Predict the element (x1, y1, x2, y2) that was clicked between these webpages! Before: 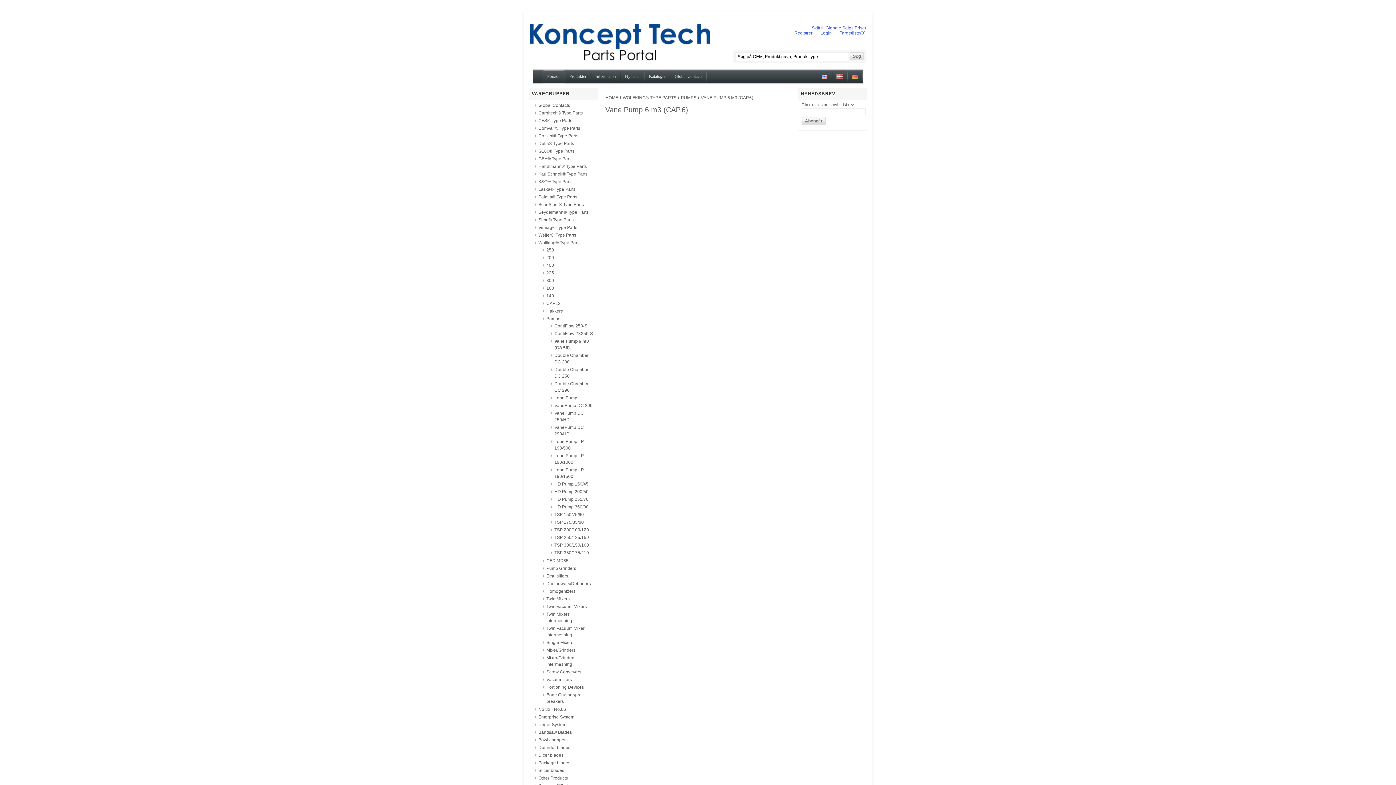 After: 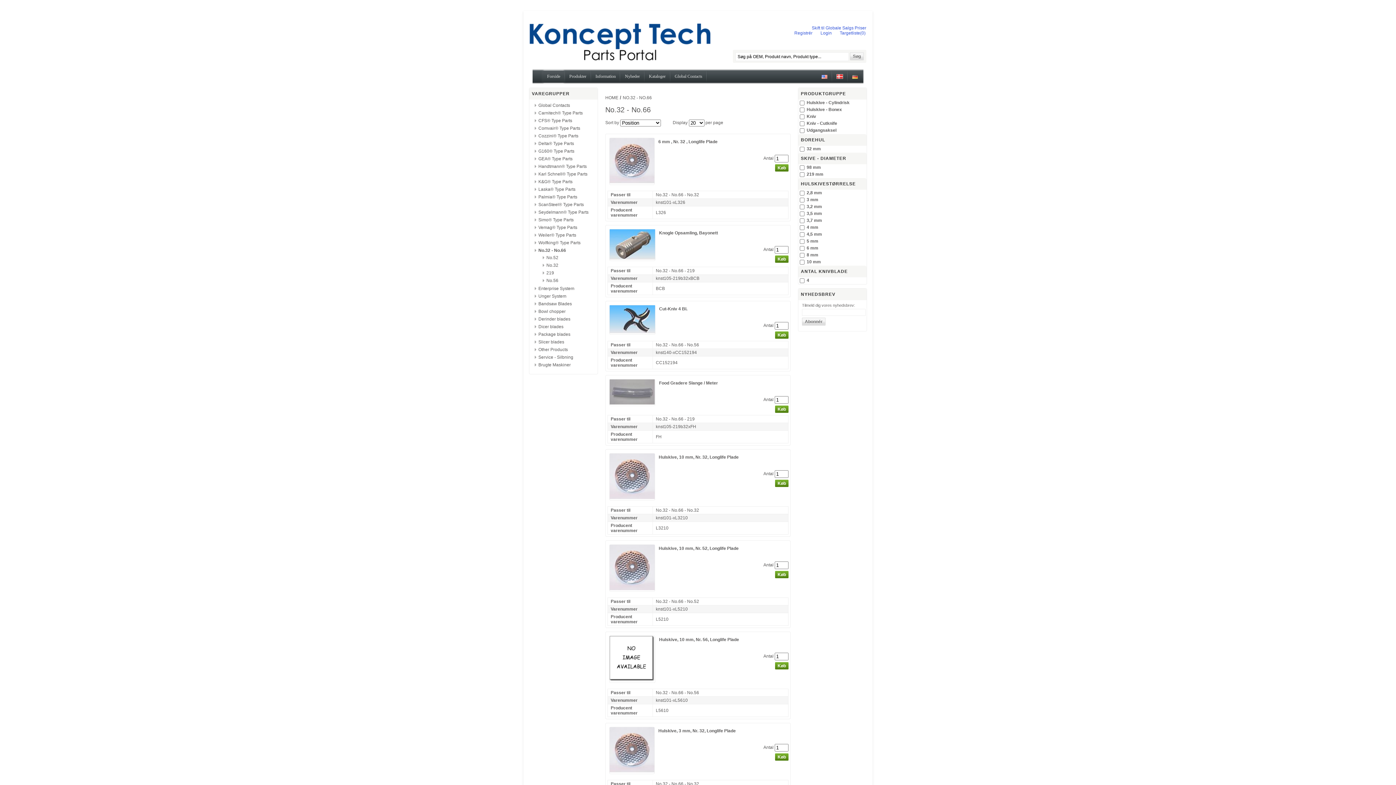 Action: bbox: (538, 707, 566, 712) label: No.32 - No.66